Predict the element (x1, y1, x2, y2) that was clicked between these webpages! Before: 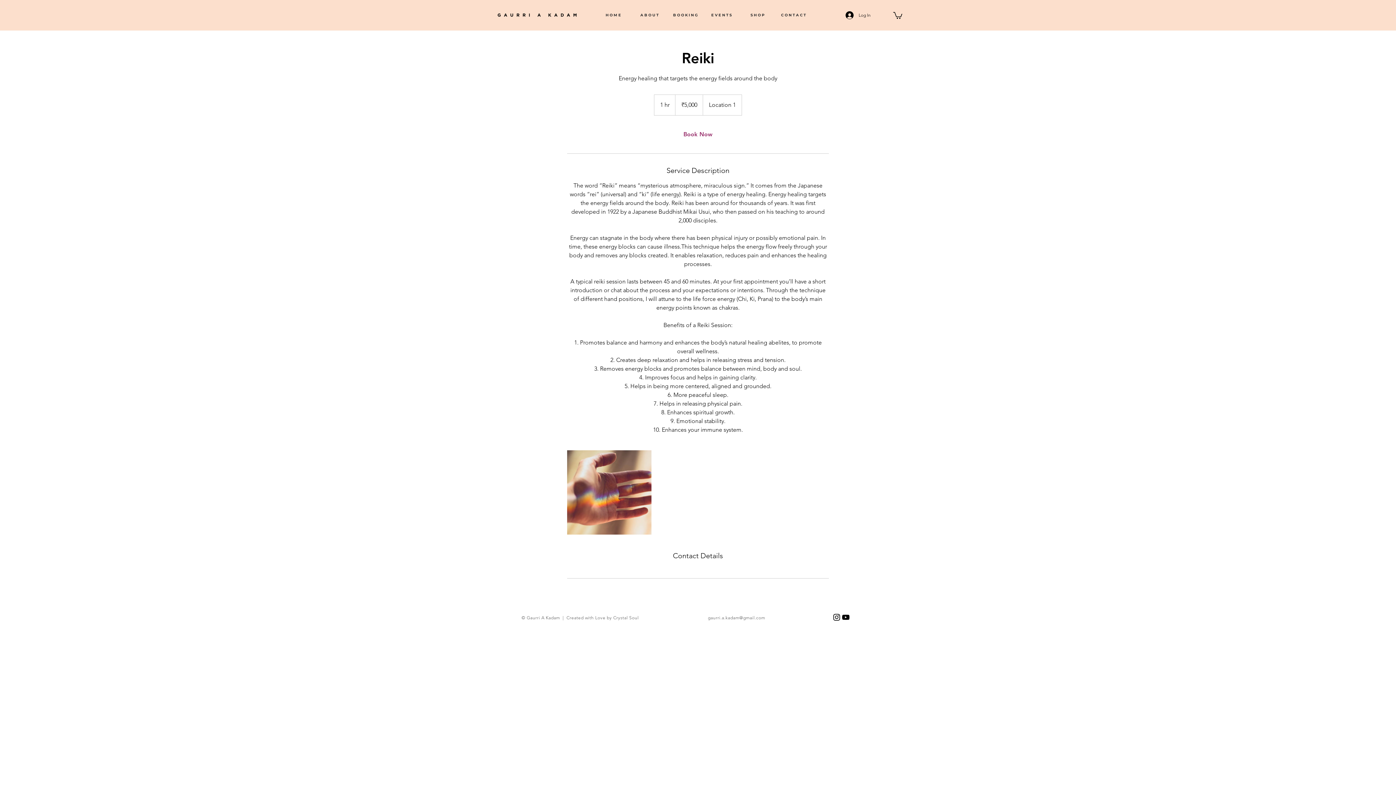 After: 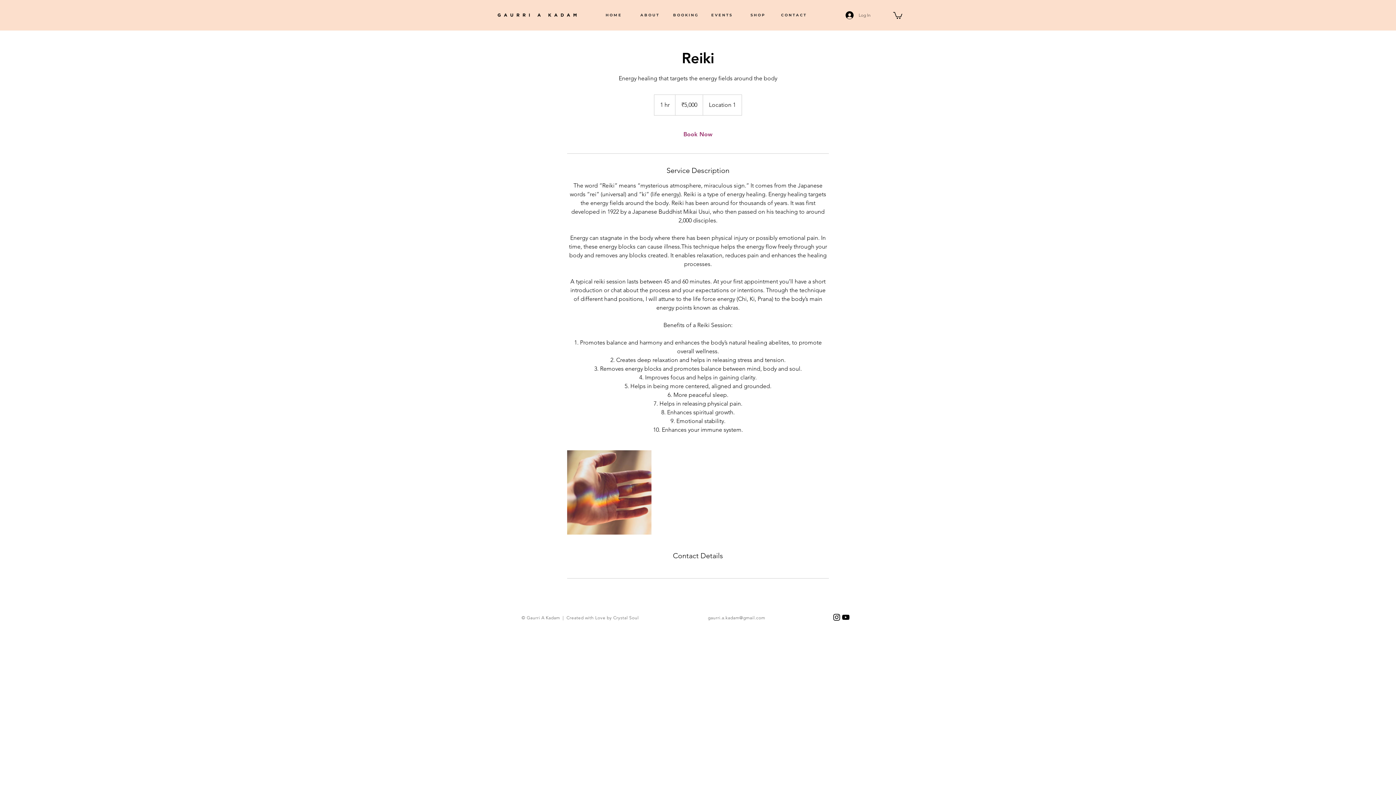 Action: label: Log In bbox: (840, 9, 876, 21)